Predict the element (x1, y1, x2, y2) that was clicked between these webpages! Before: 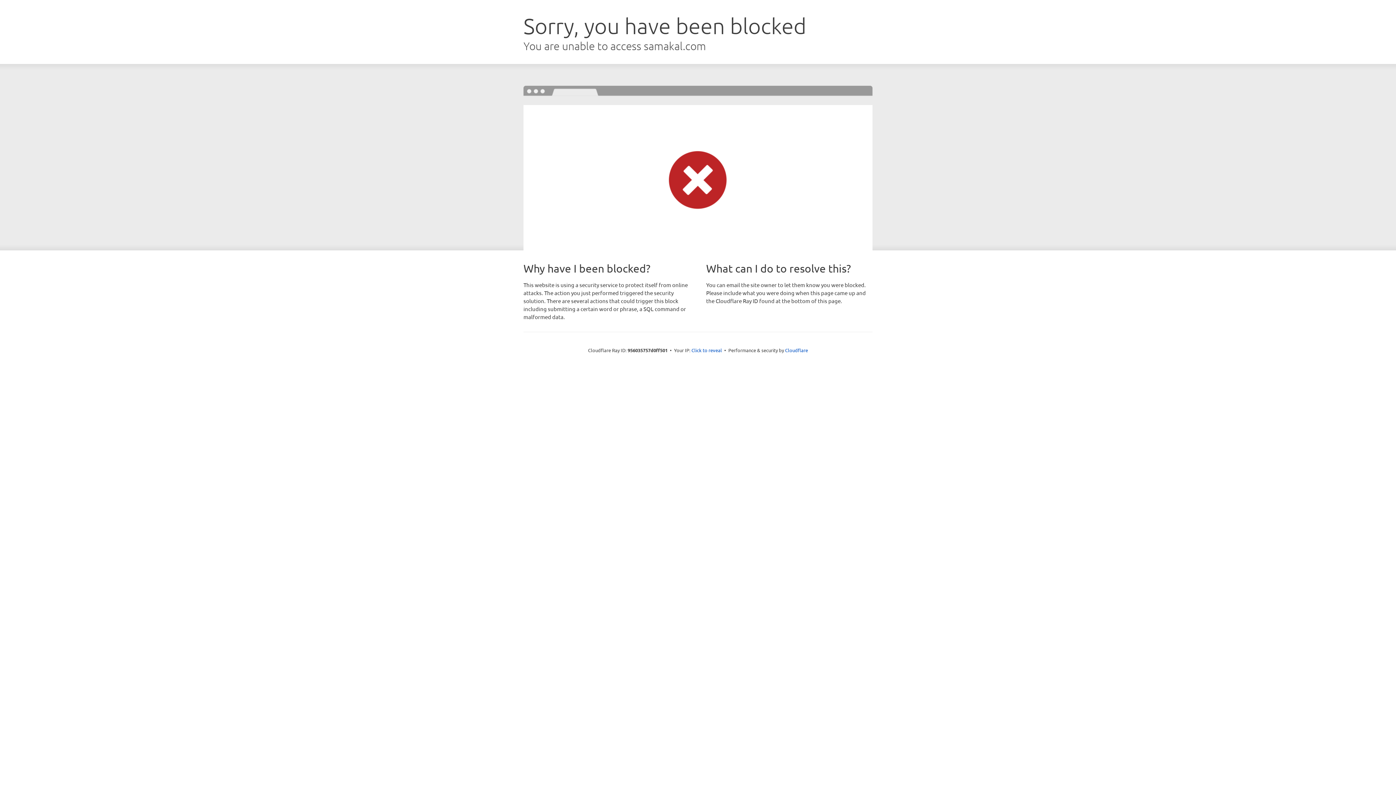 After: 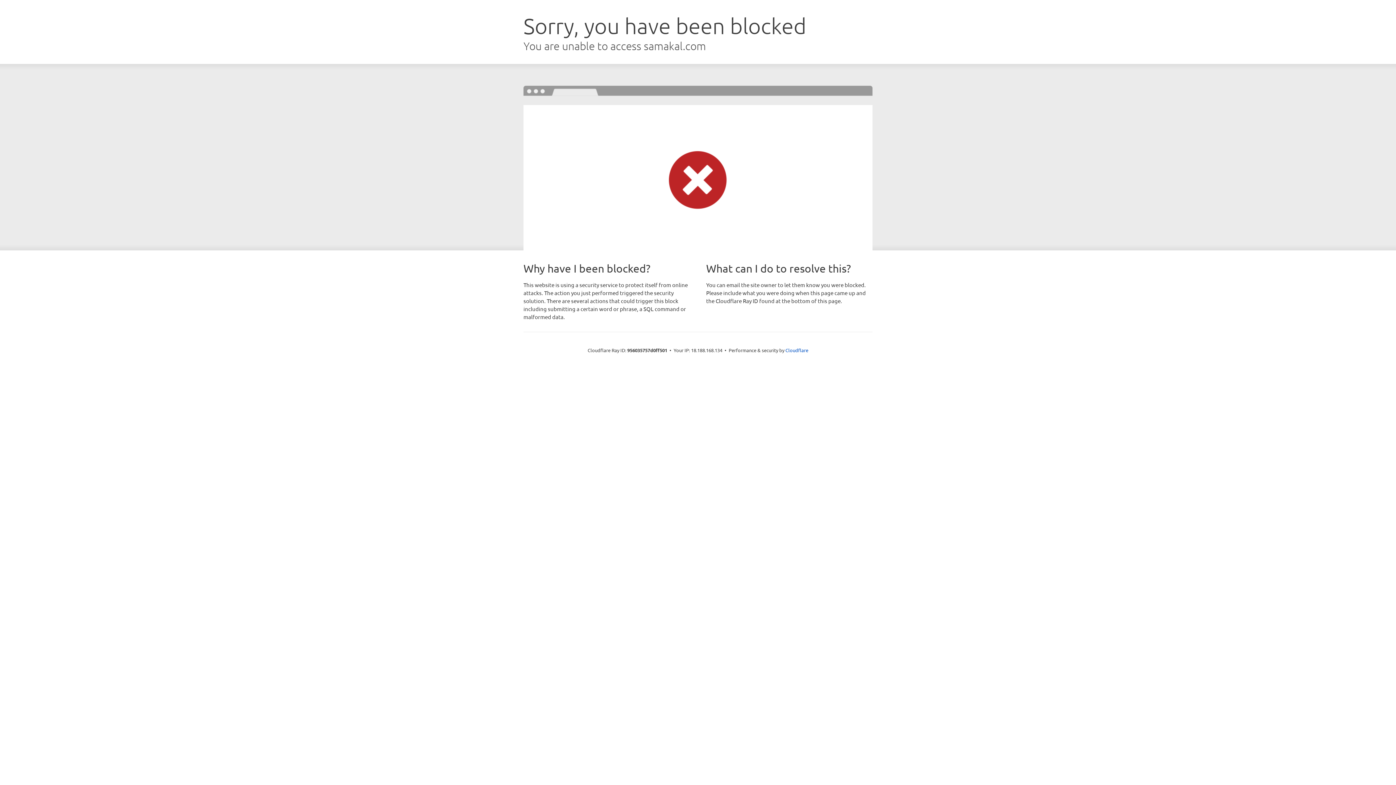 Action: bbox: (691, 346, 722, 353) label: Click to reveal